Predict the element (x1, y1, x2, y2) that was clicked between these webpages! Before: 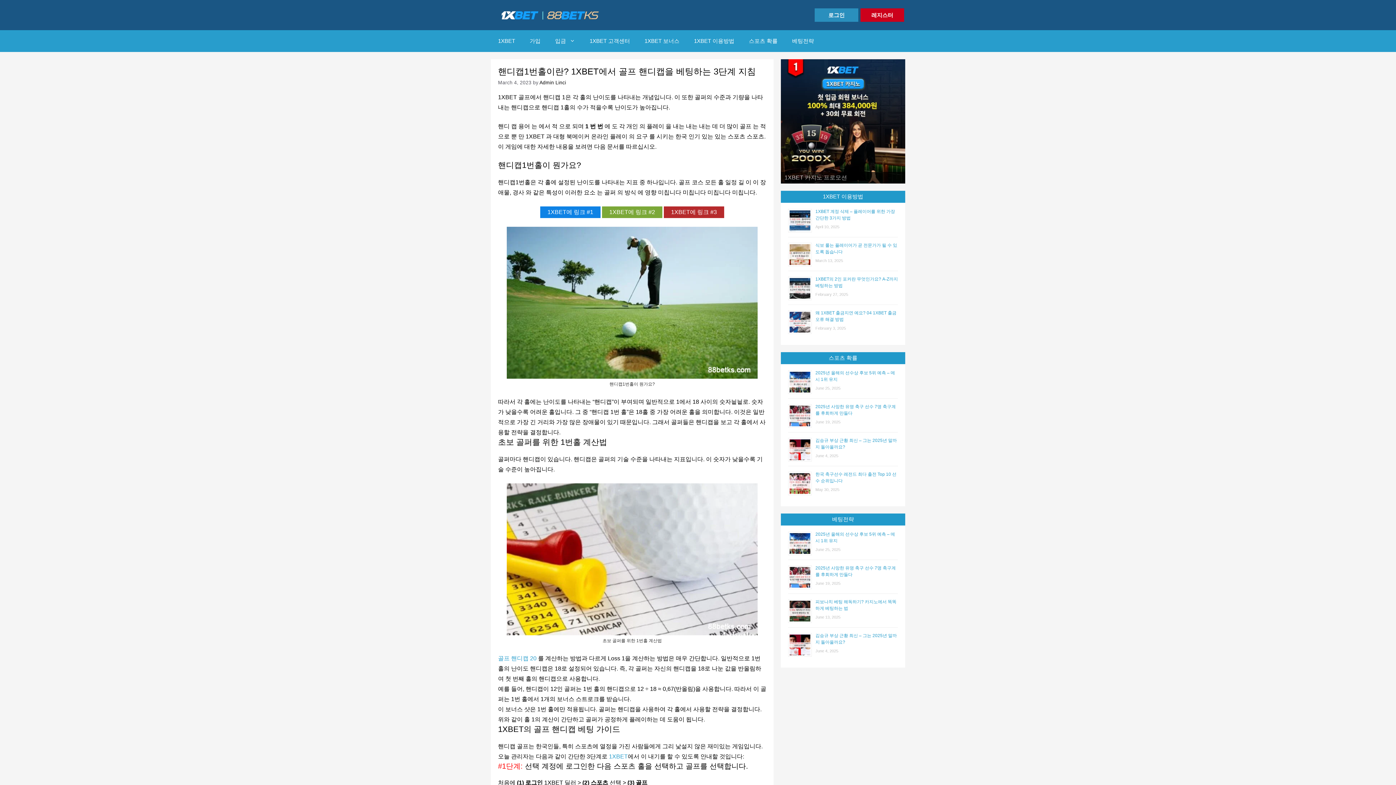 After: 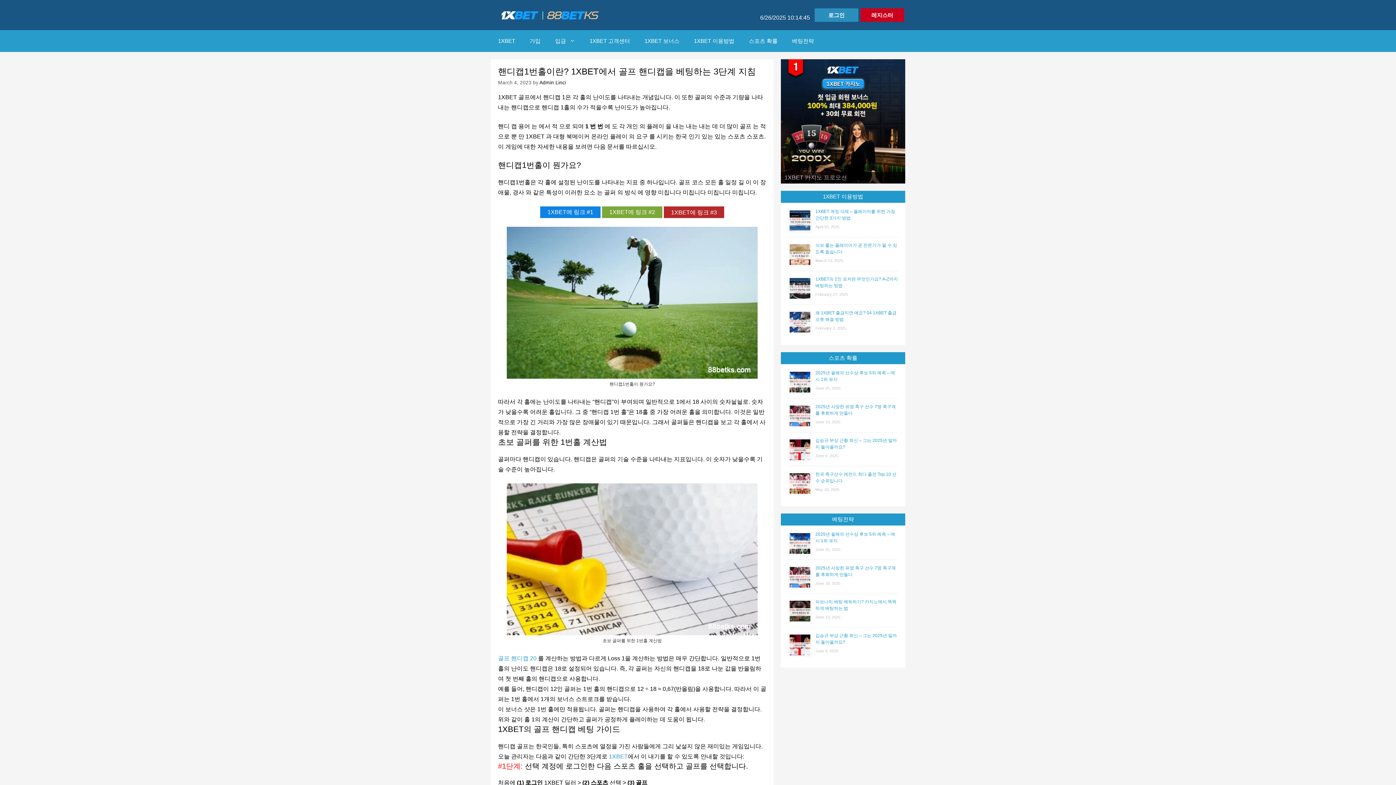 Action: label: 1XBET에 링크 #3 bbox: (664, 206, 724, 218)